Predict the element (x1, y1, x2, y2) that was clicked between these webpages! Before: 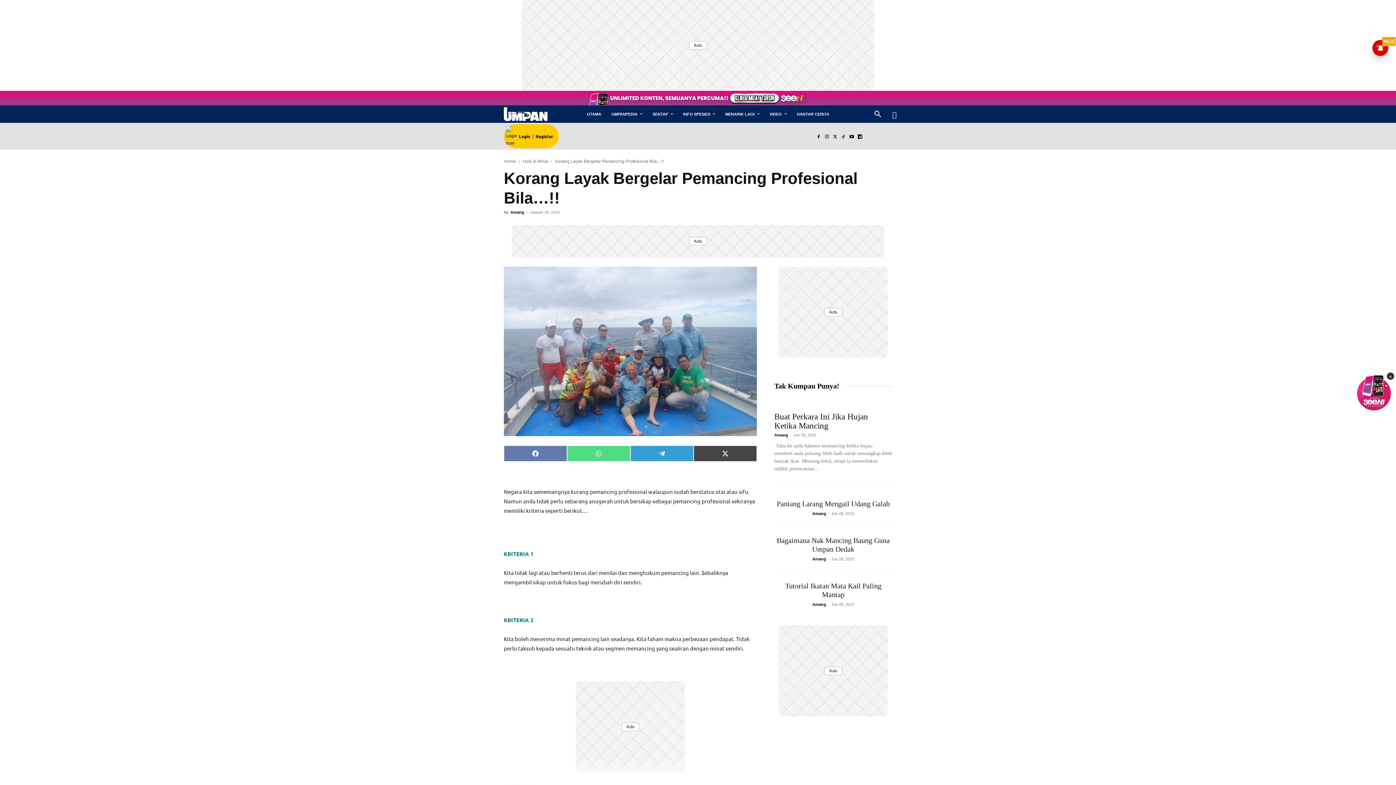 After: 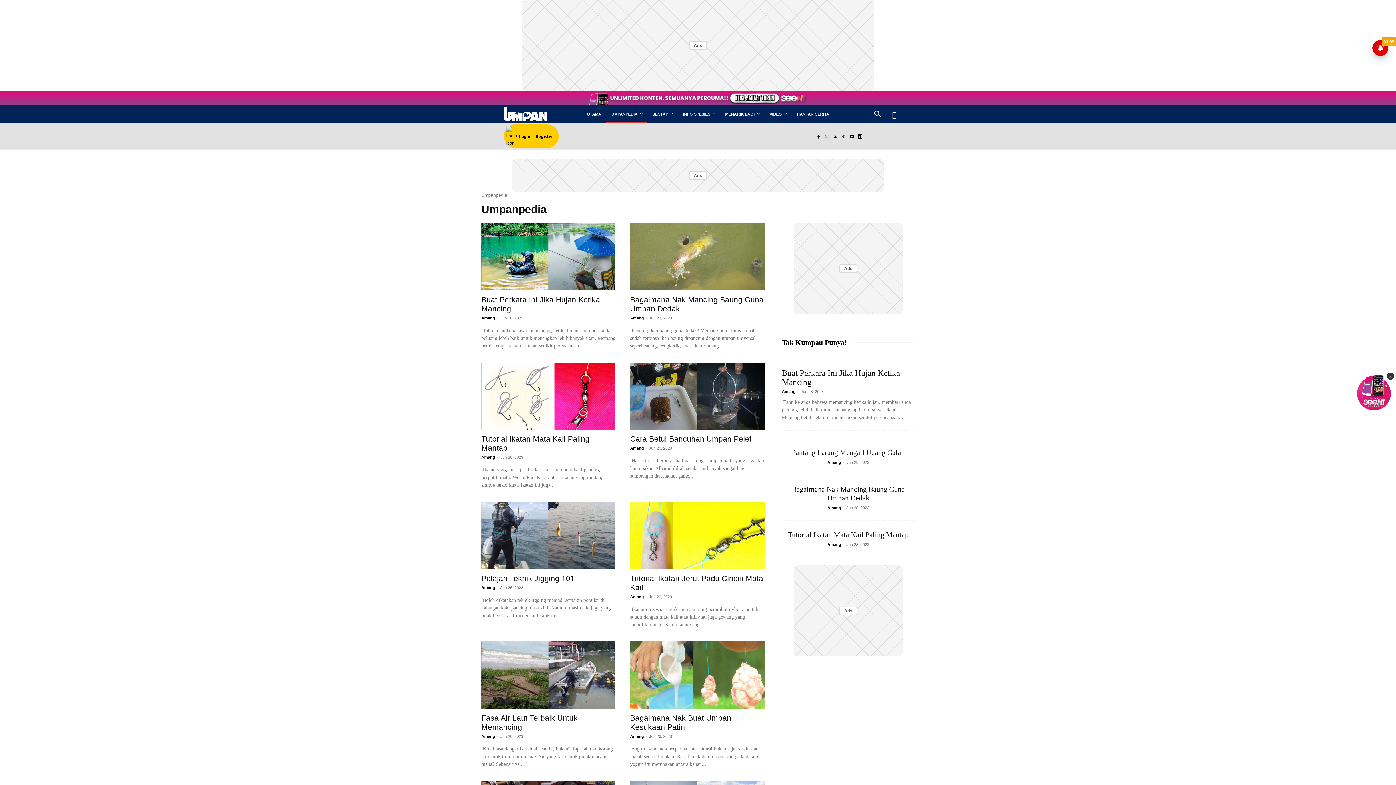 Action: bbox: (606, 105, 647, 122) label: UMPANPEDIA